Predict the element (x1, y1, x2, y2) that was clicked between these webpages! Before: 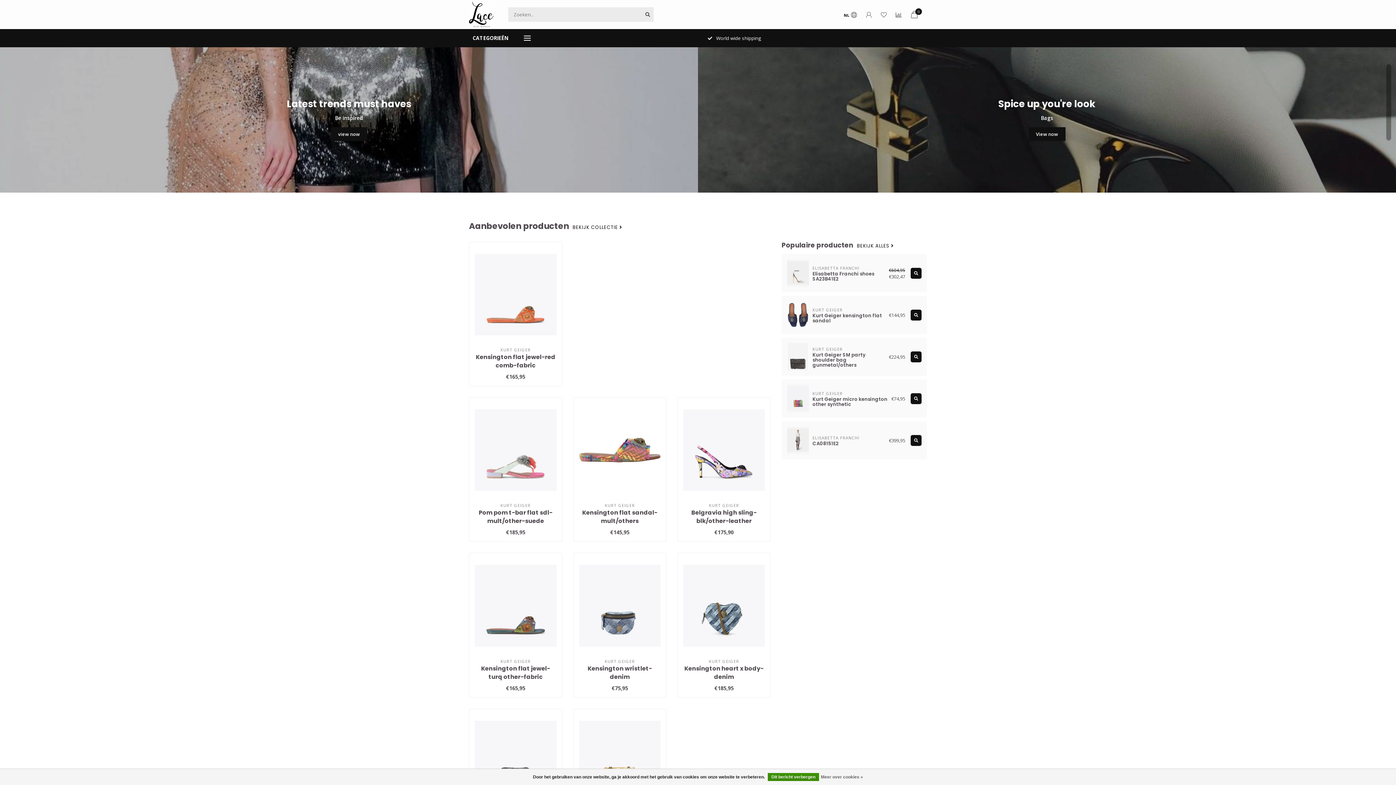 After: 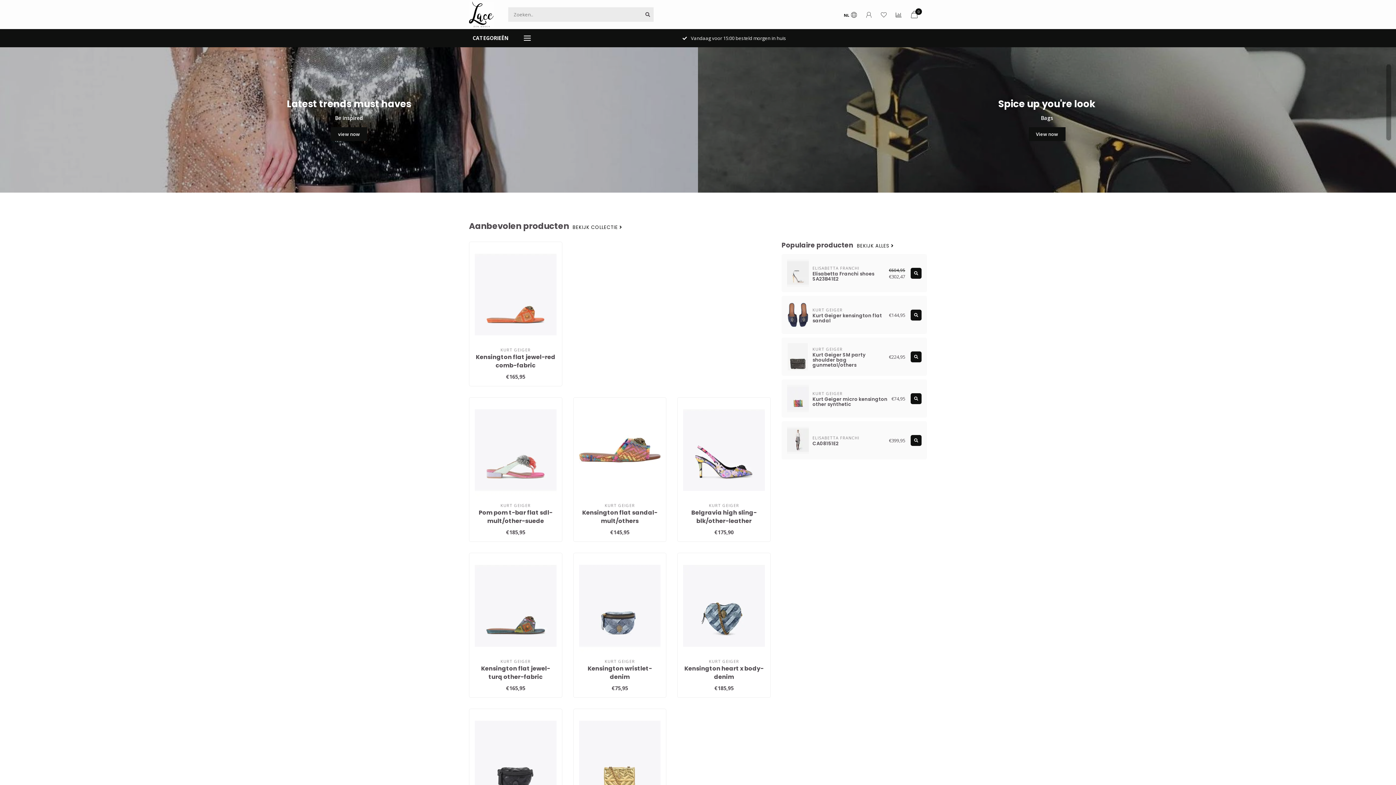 Action: bbox: (768, 773, 819, 781) label: Dit bericht verbergen